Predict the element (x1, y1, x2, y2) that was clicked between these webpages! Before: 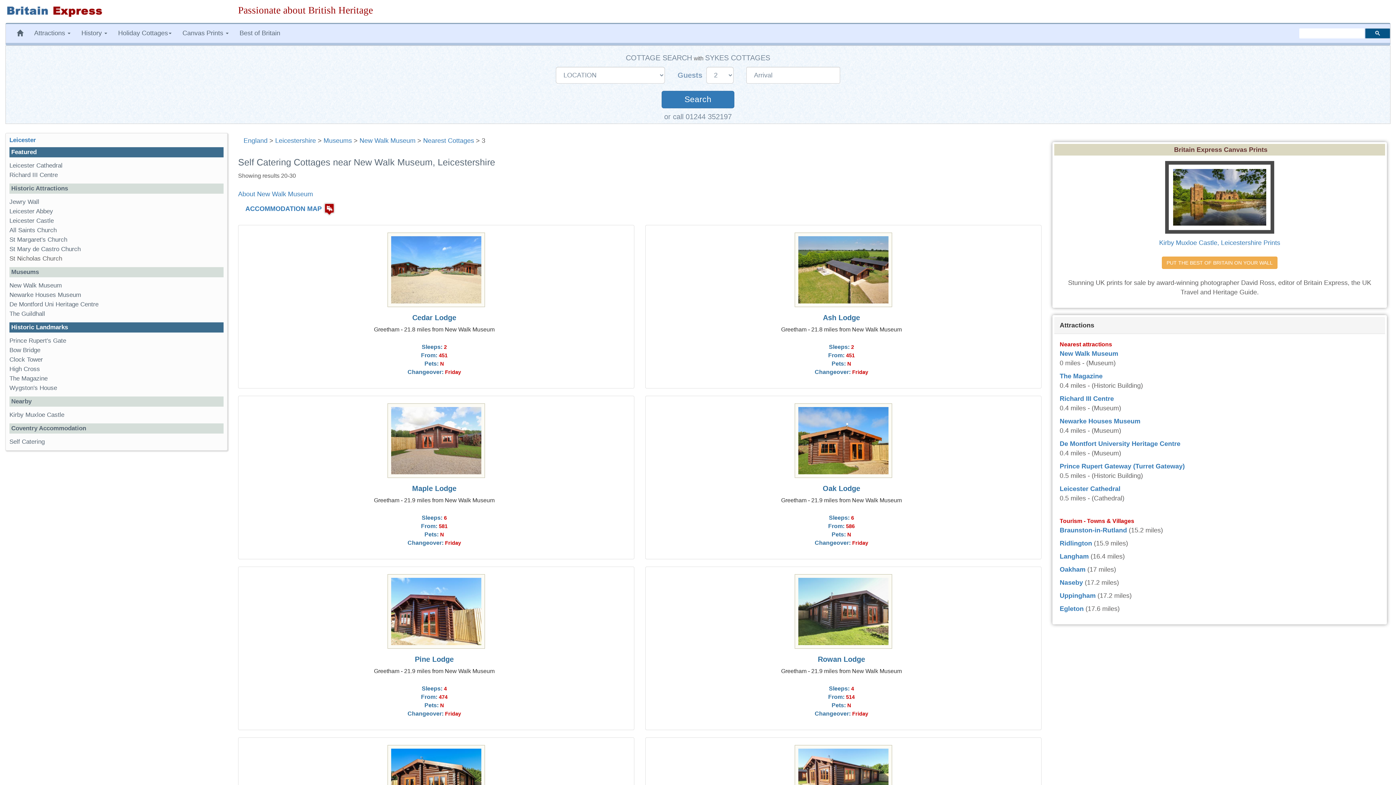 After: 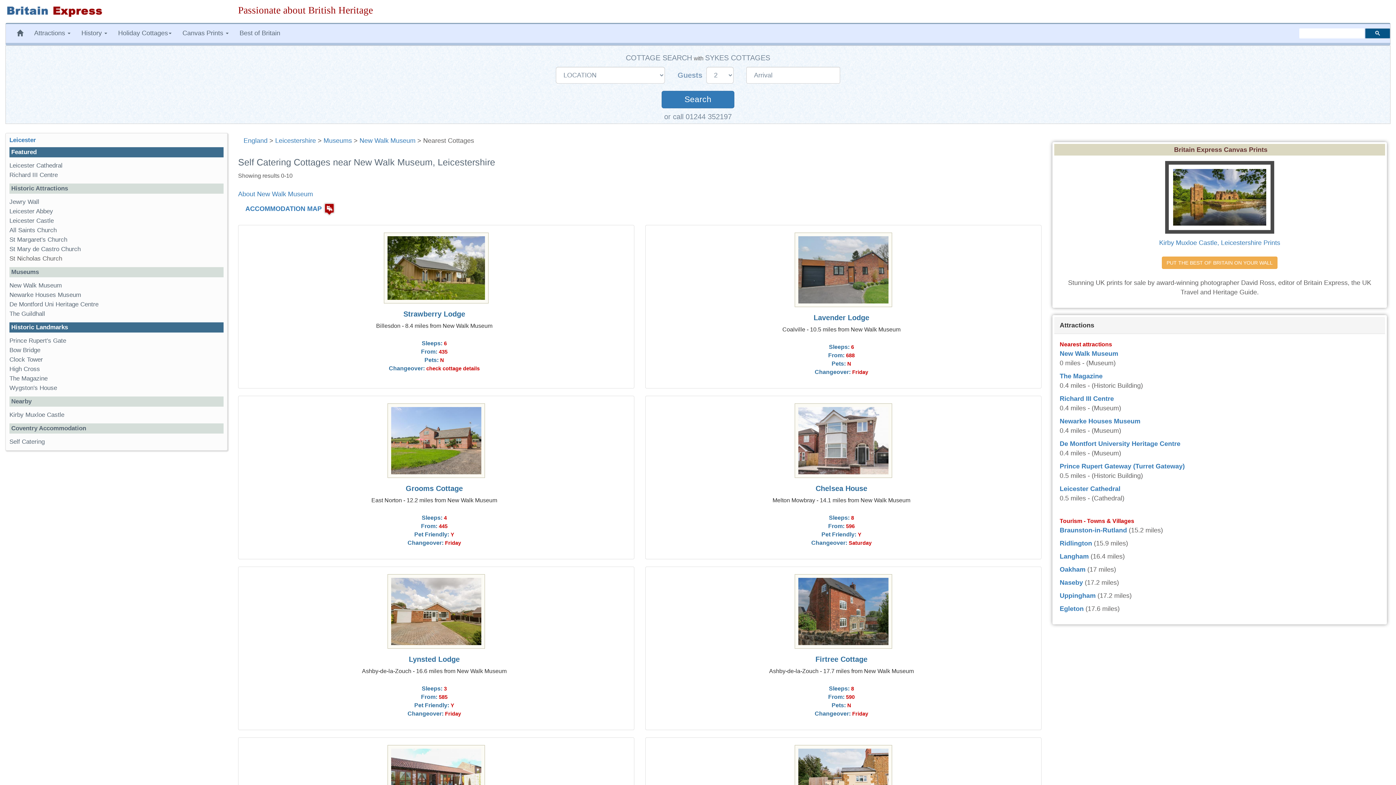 Action: label: Nearest Cottages bbox: (423, 137, 474, 144)